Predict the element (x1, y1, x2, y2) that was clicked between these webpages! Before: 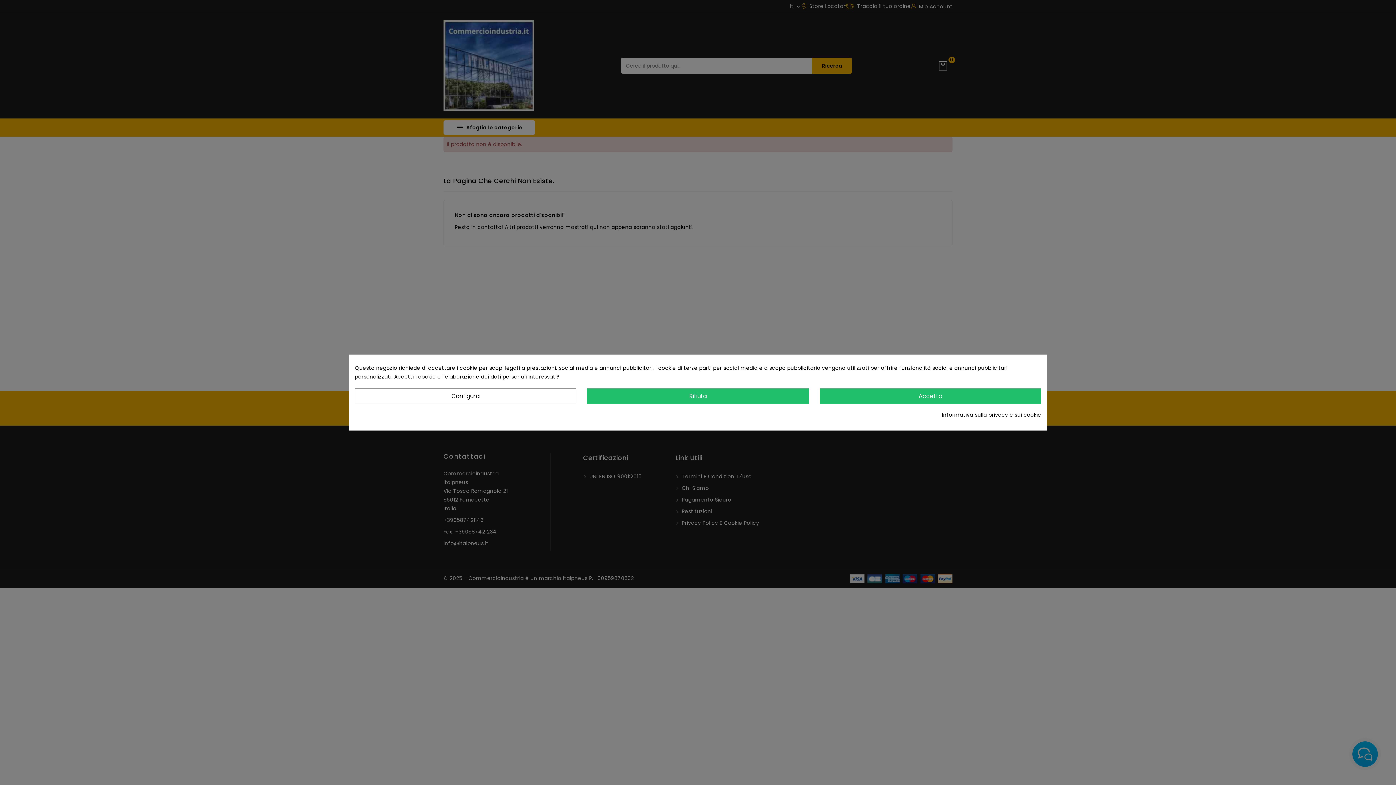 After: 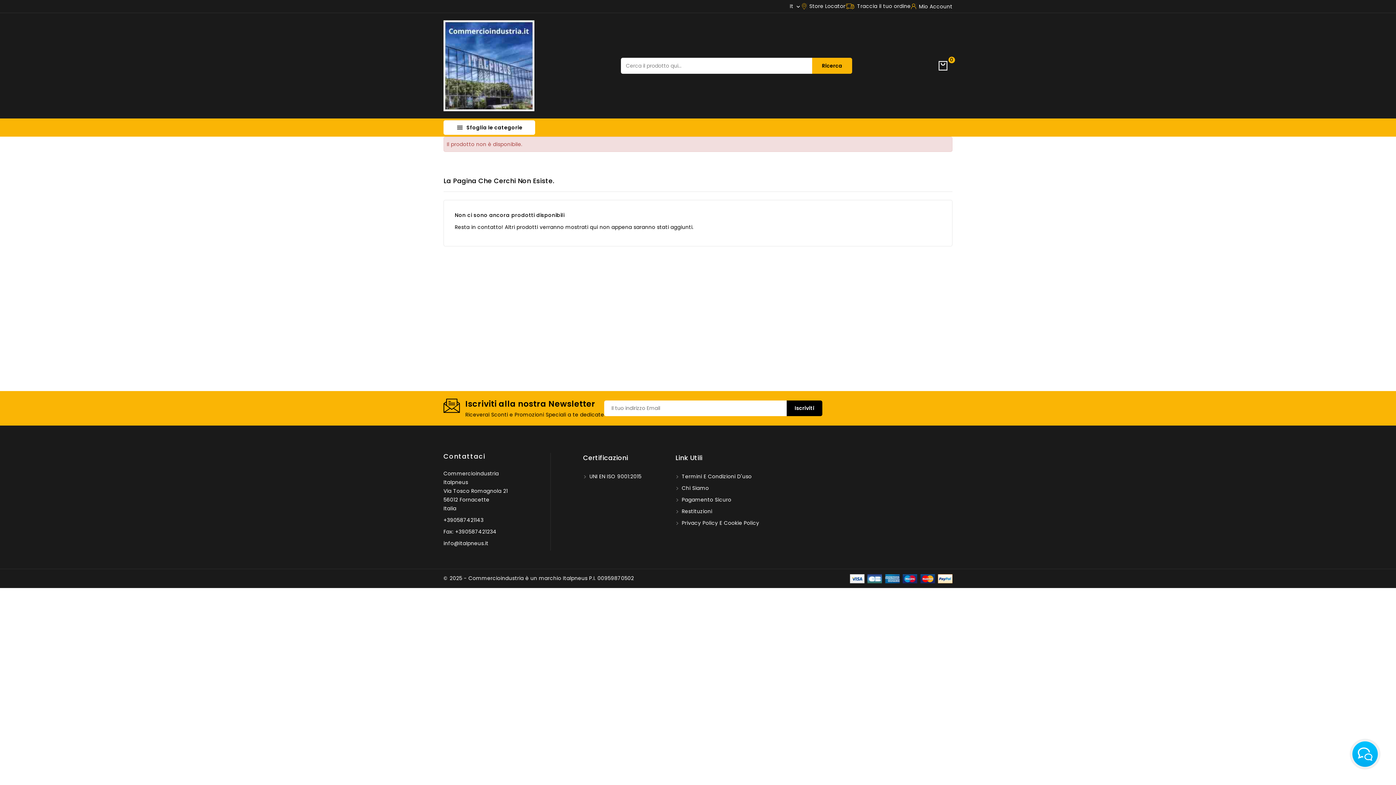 Action: label: Rifiuta bbox: (587, 388, 808, 404)